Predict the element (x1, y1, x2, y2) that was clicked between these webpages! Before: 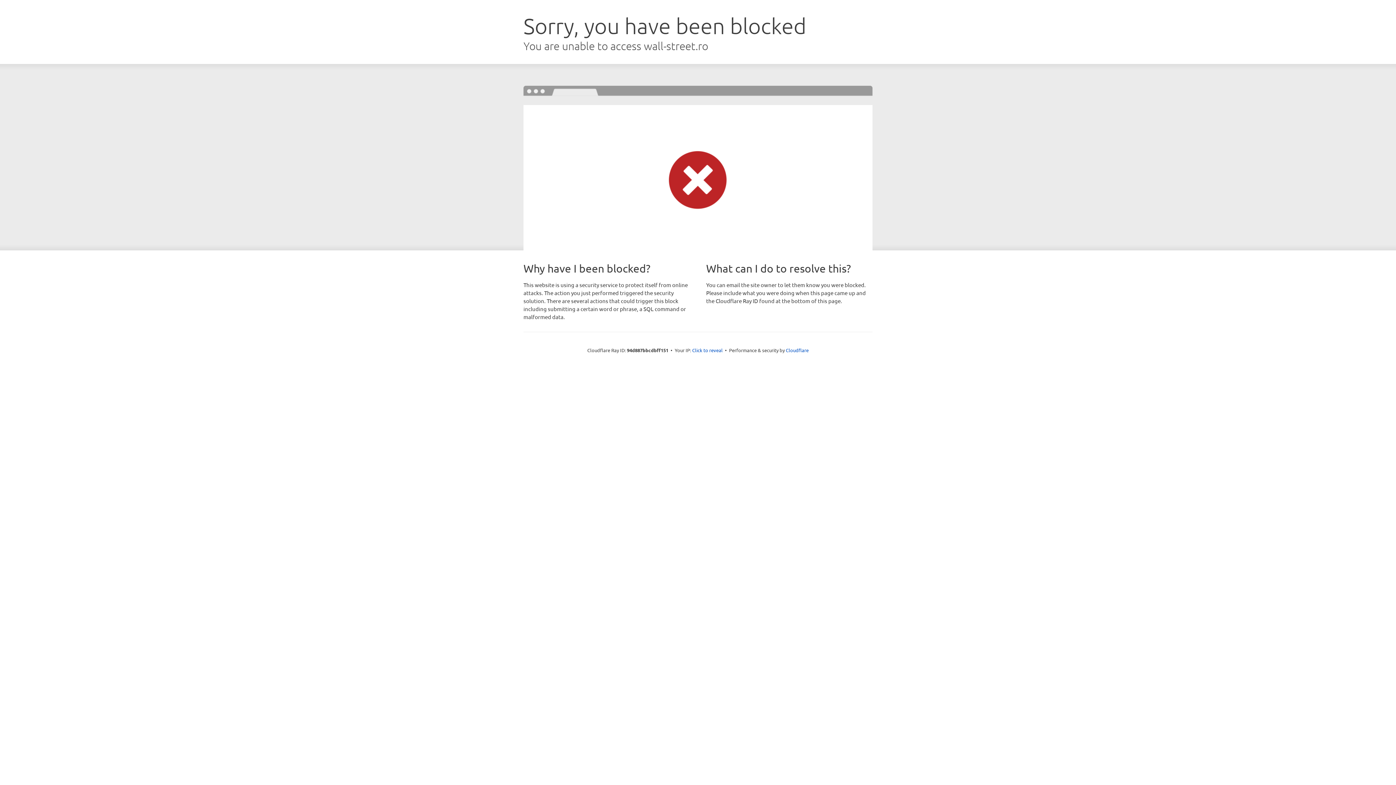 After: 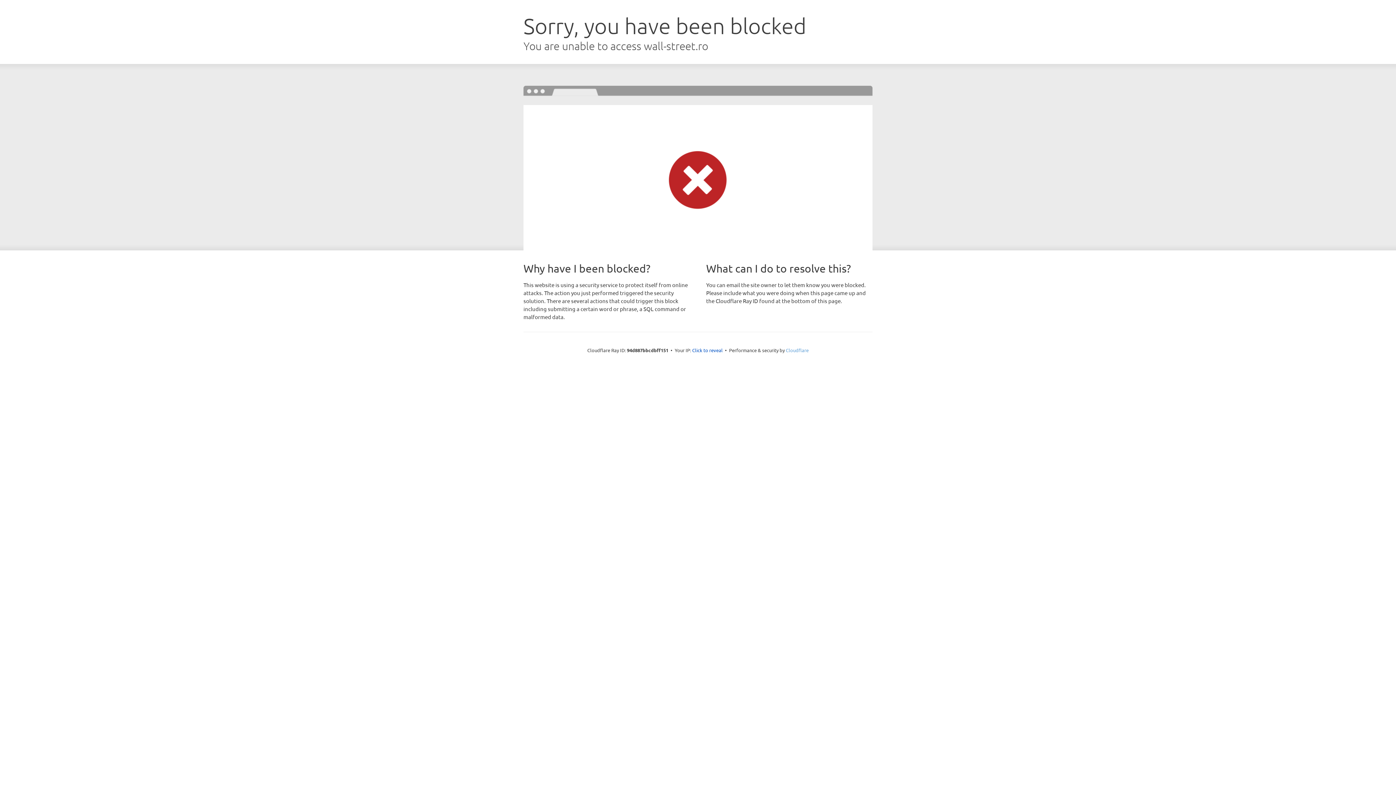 Action: bbox: (786, 347, 808, 353) label: Cloudflare